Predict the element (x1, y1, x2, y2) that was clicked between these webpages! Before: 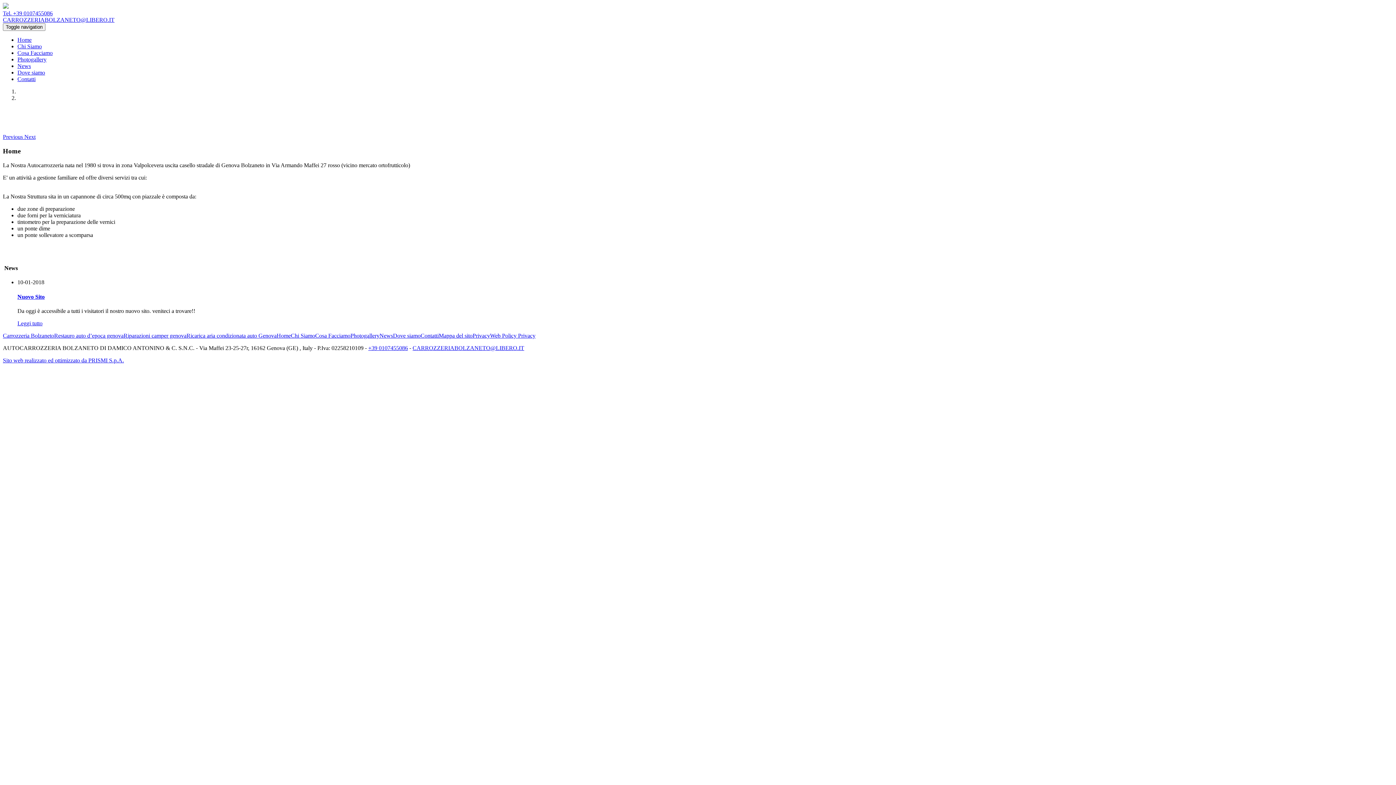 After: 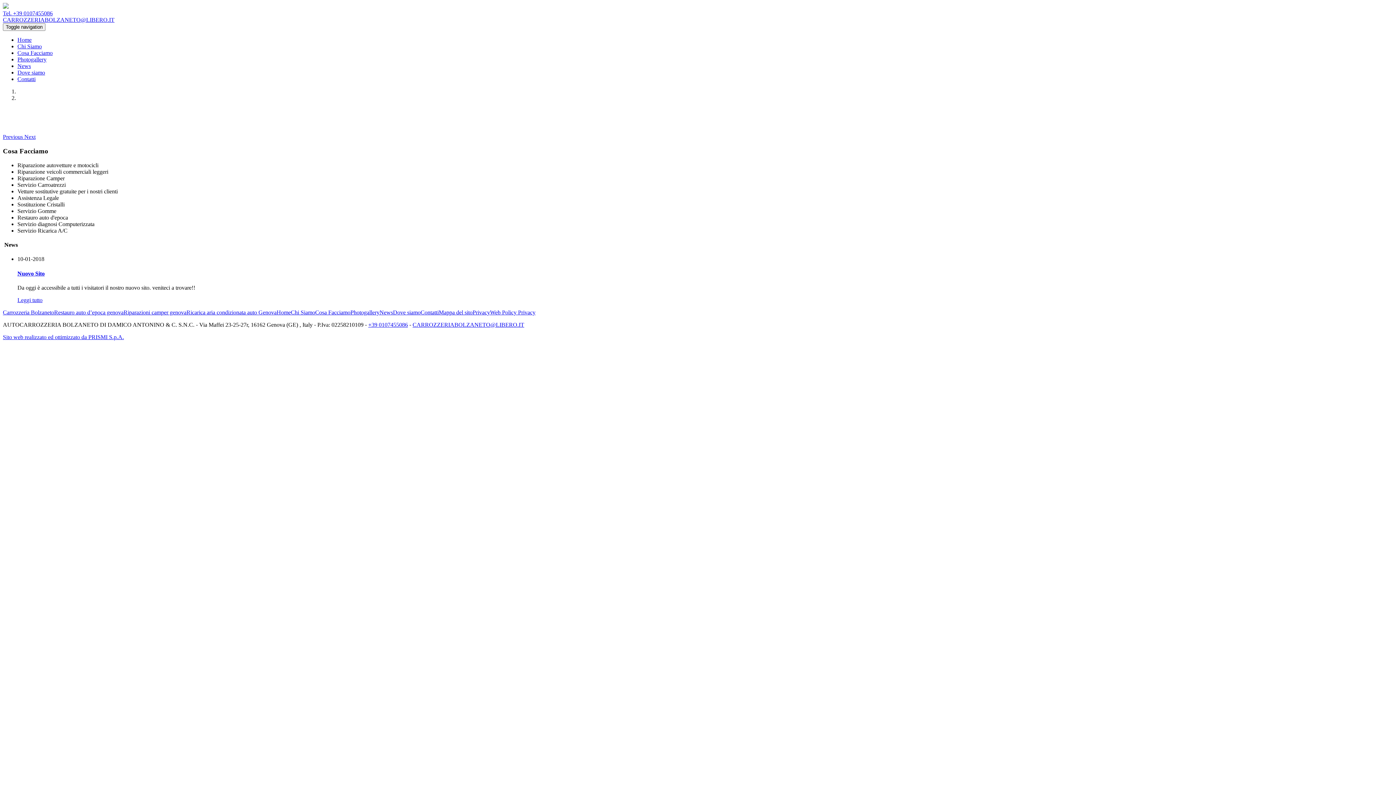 Action: bbox: (315, 332, 350, 338) label: Cosa Facciamo